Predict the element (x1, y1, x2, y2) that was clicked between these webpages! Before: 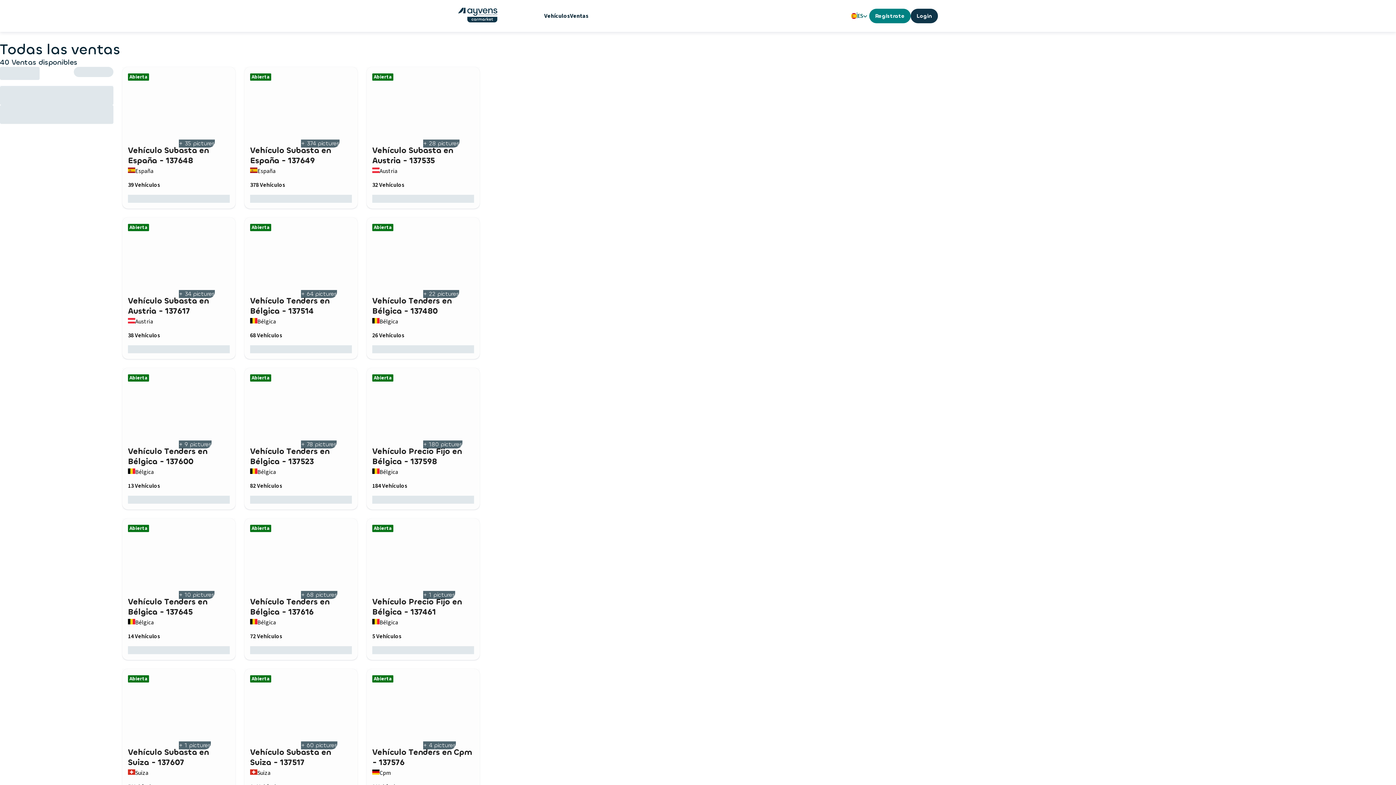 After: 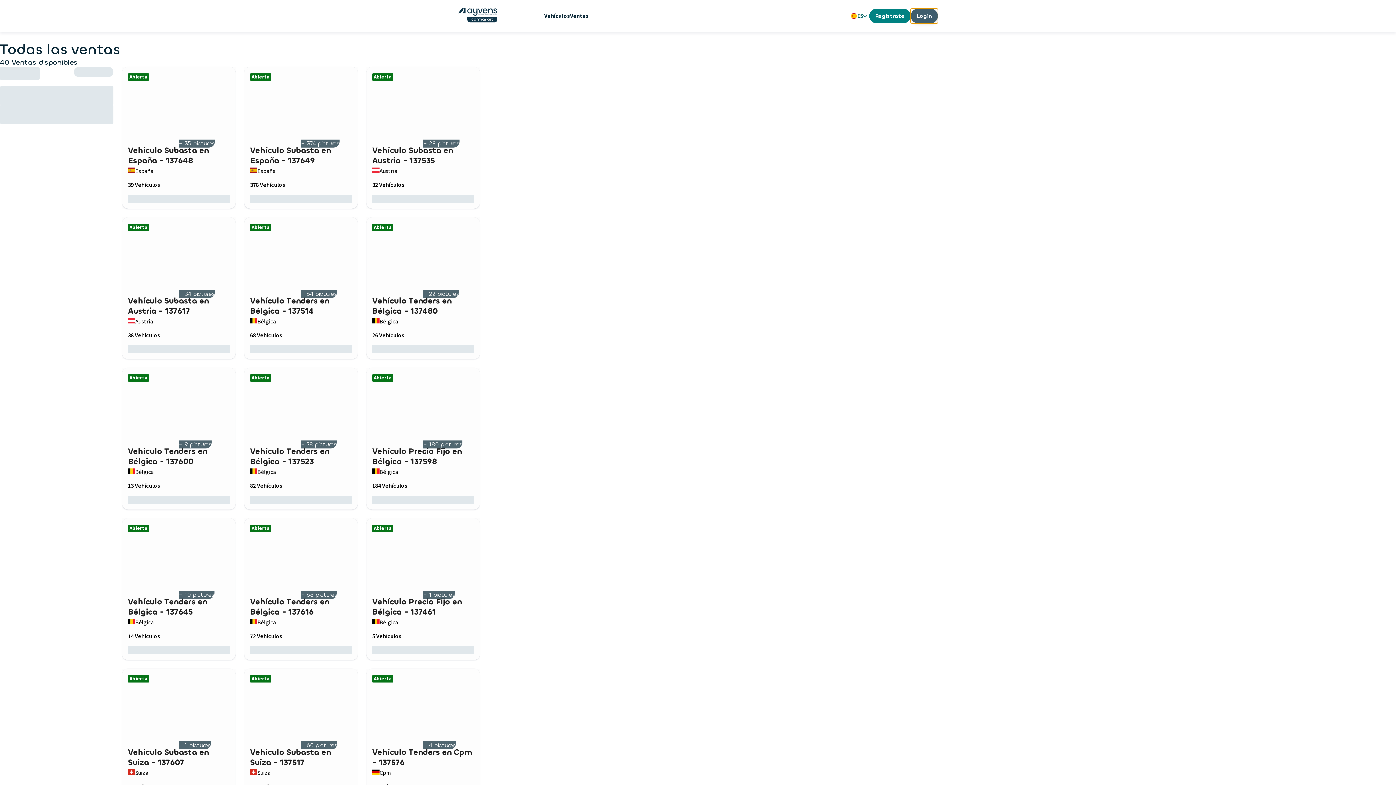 Action: label: Login bbox: (910, 8, 938, 23)